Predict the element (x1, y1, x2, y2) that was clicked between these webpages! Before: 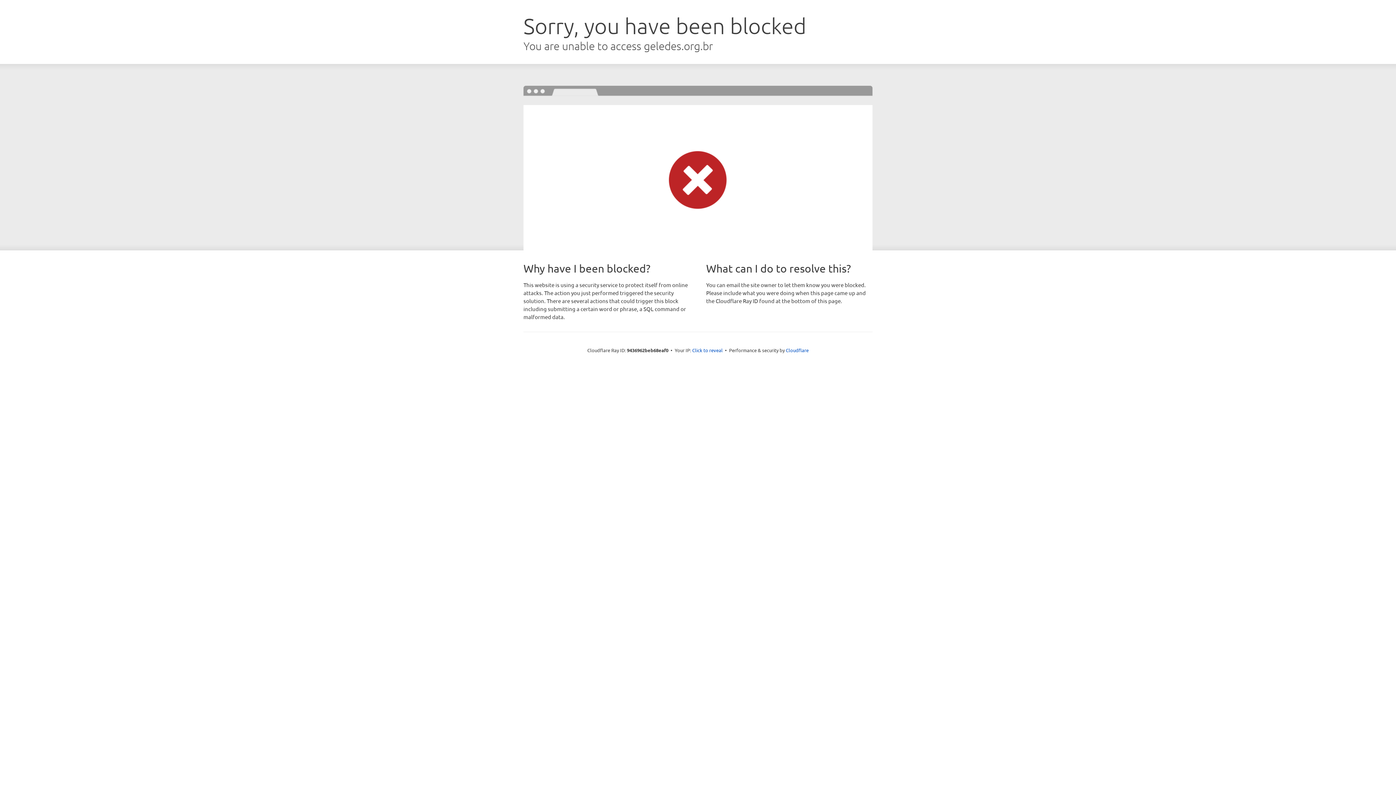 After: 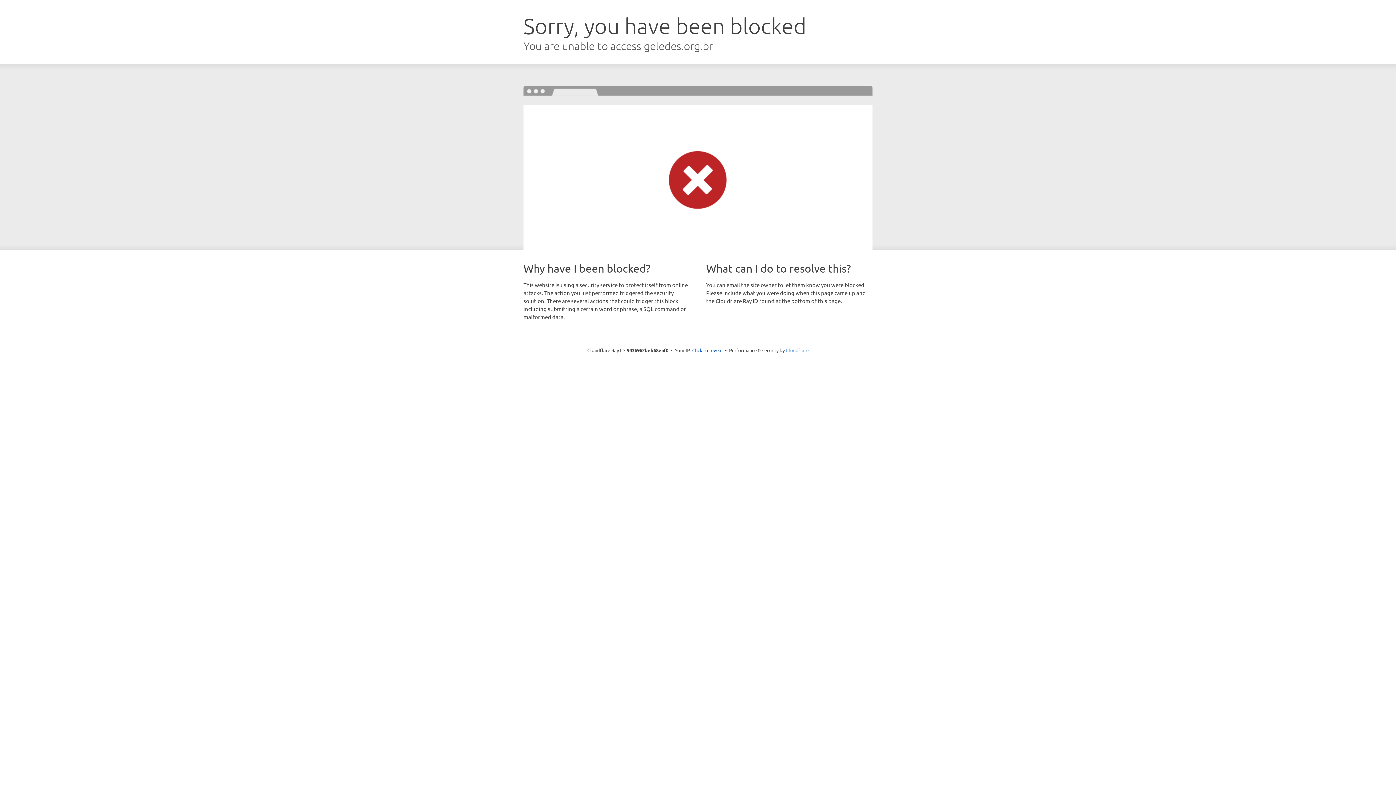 Action: label: Cloudflare bbox: (786, 347, 808, 353)